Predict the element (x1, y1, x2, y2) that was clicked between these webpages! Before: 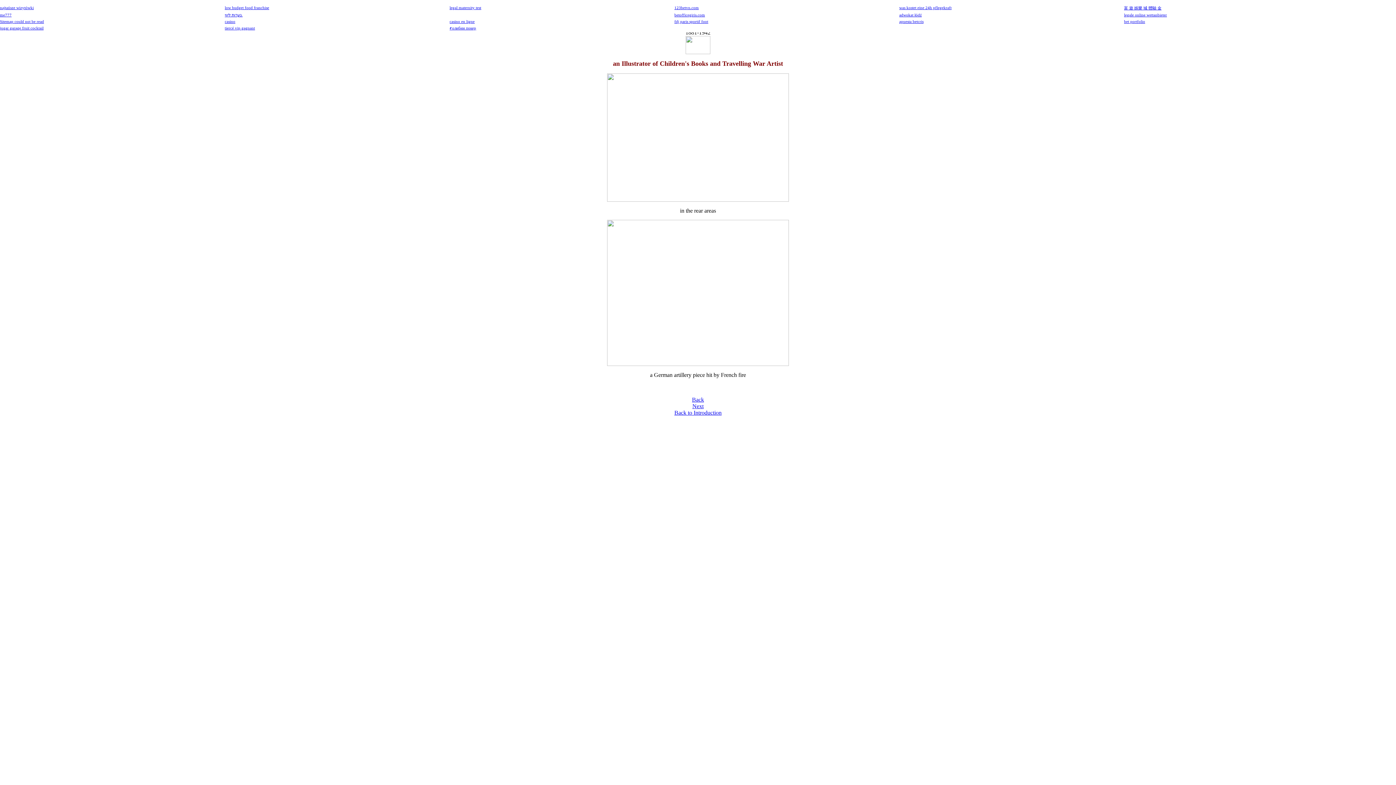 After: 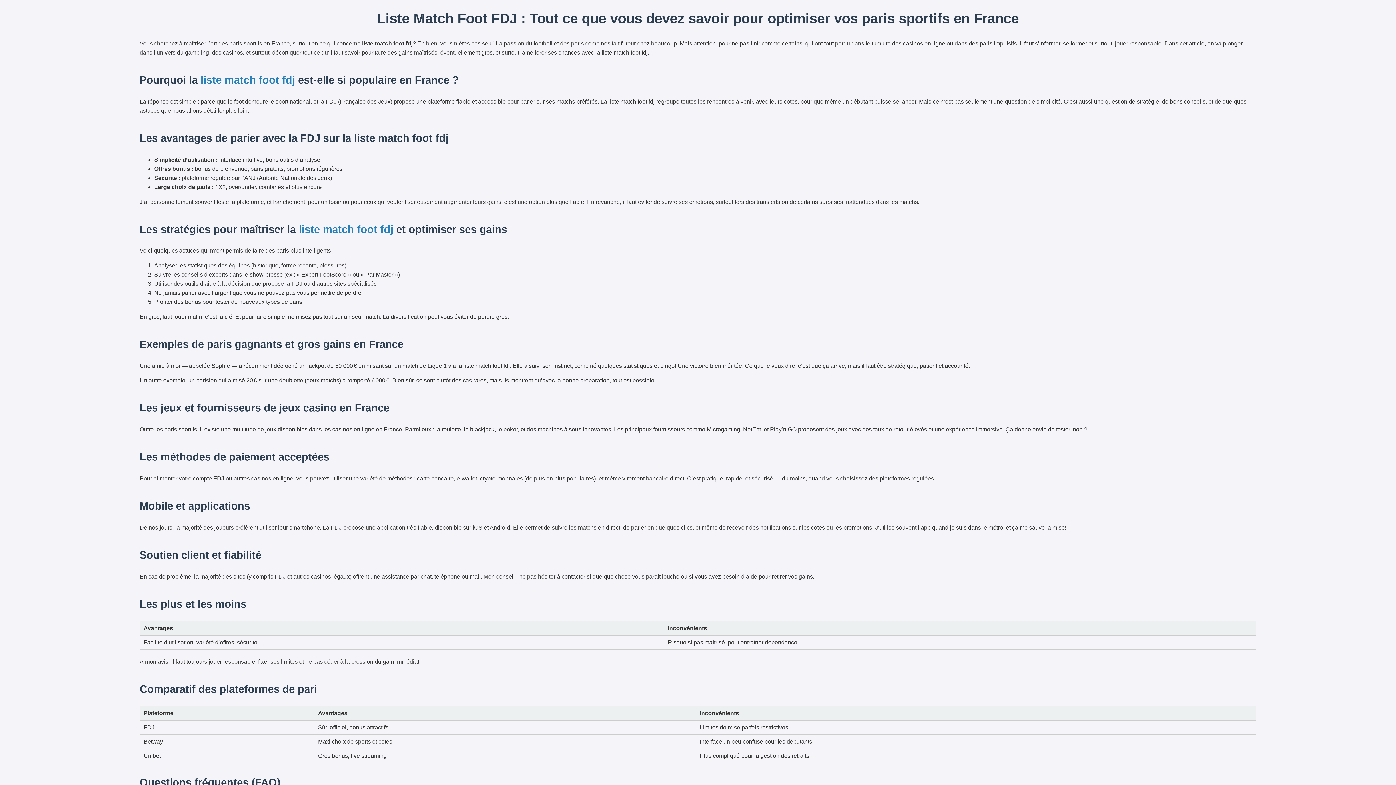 Action: label: fdj paris sportif foot bbox: (674, 19, 708, 23)